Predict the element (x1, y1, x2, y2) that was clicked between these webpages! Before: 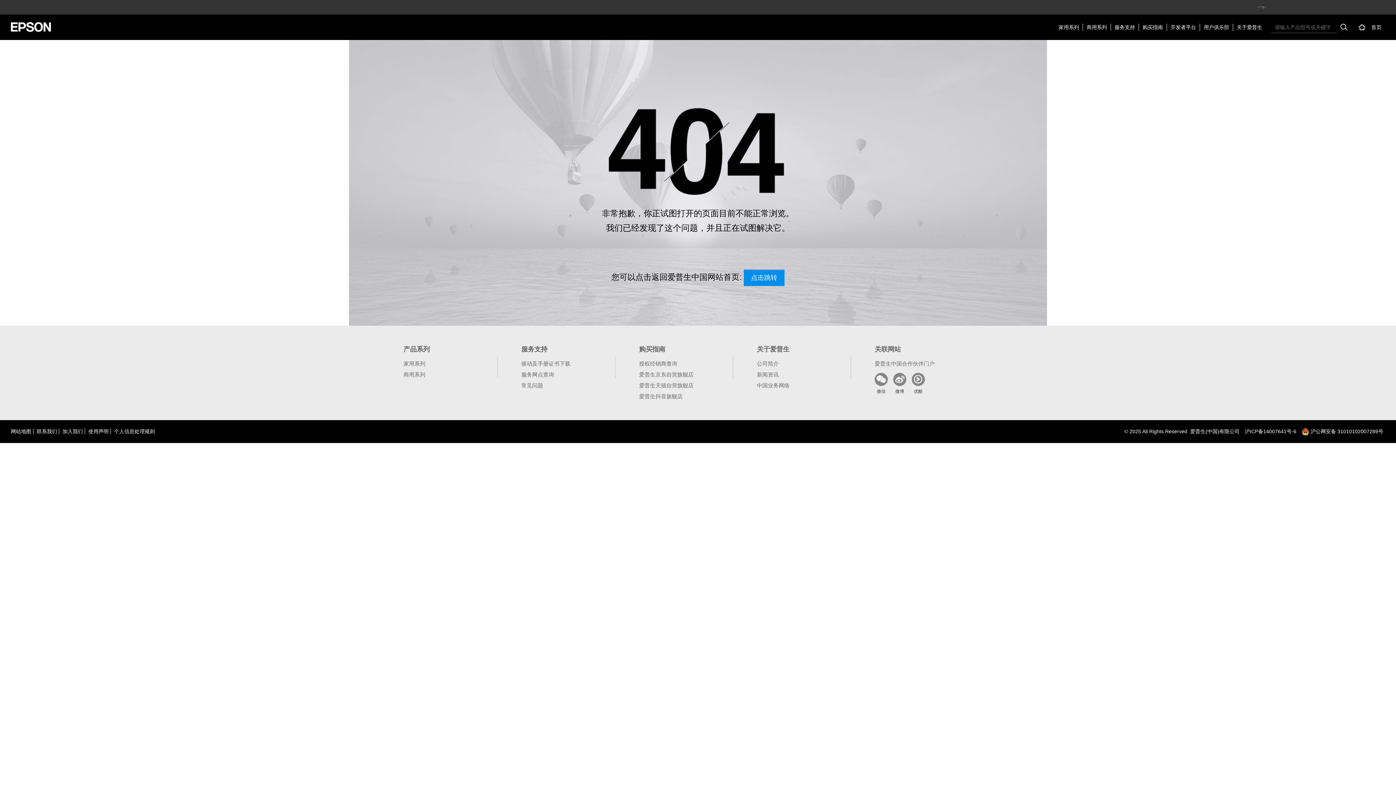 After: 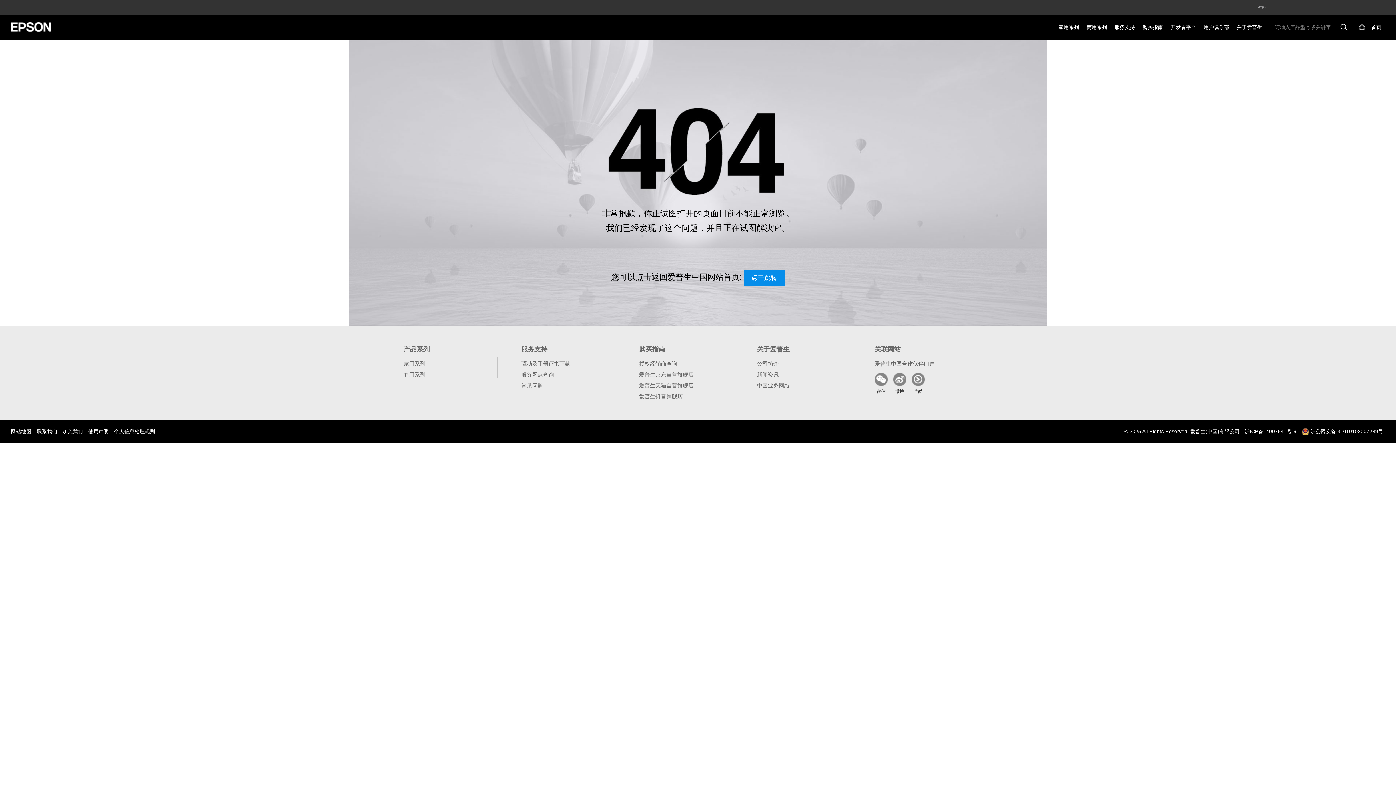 Action: bbox: (639, 382, 693, 388) label: 爱普生天猫自营旗舰店